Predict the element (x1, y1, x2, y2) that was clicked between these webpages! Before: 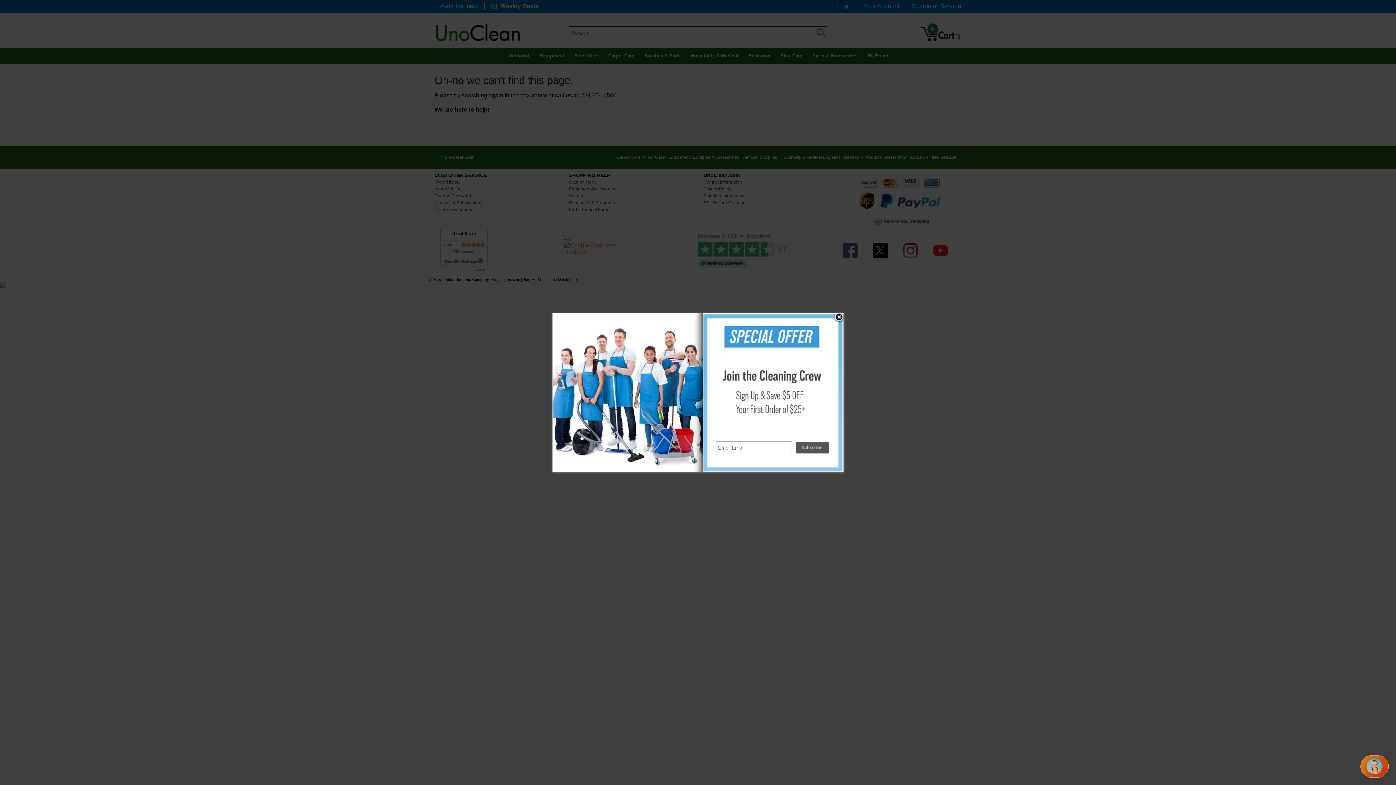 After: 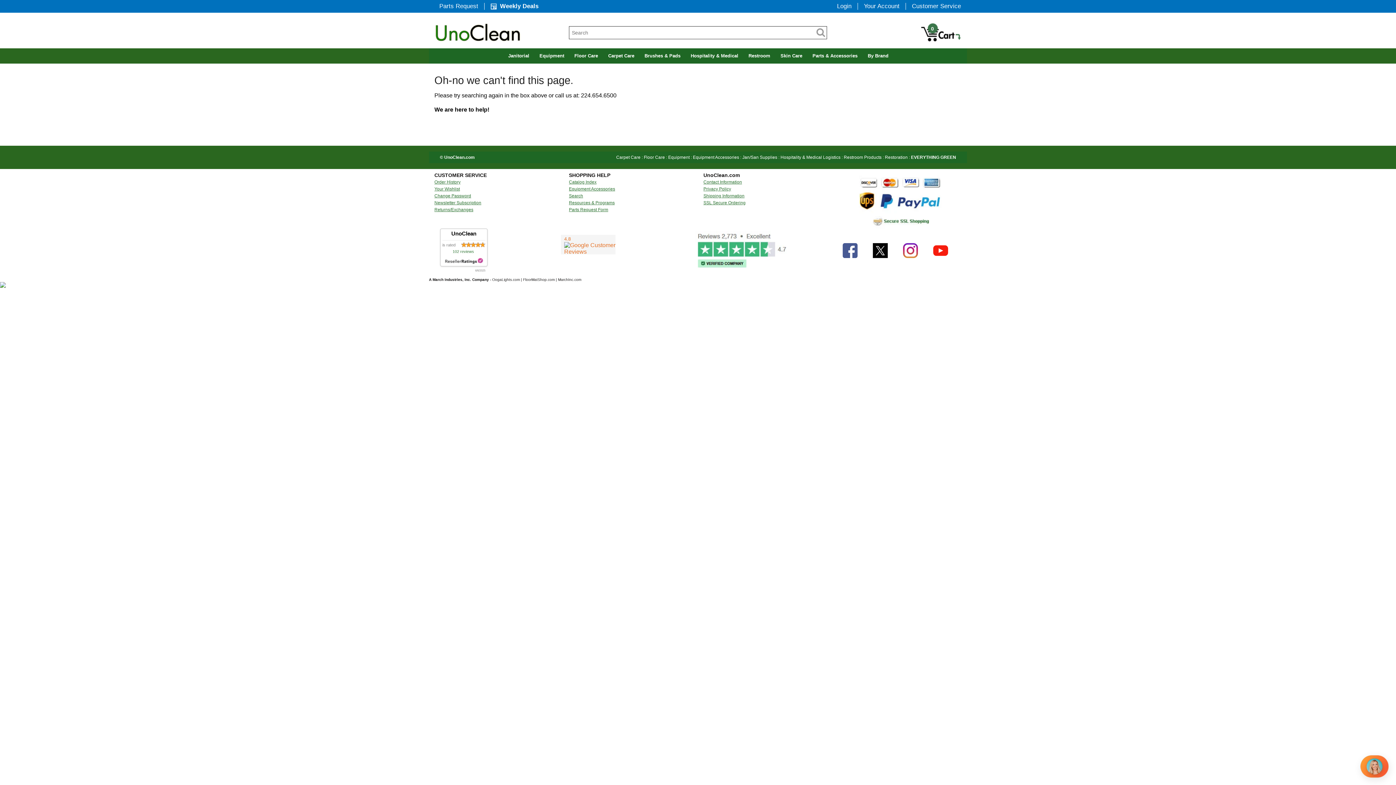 Action: bbox: (833, 311, 845, 323)